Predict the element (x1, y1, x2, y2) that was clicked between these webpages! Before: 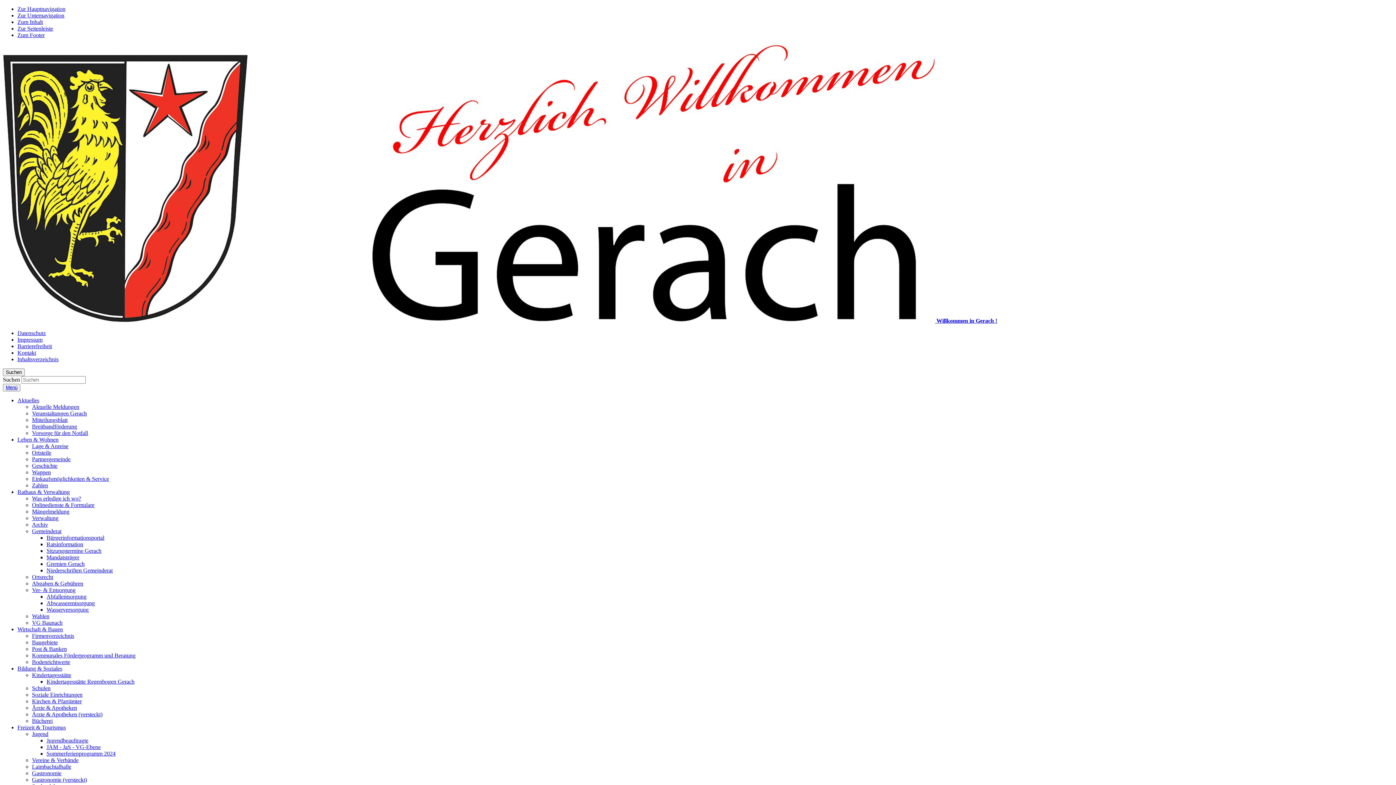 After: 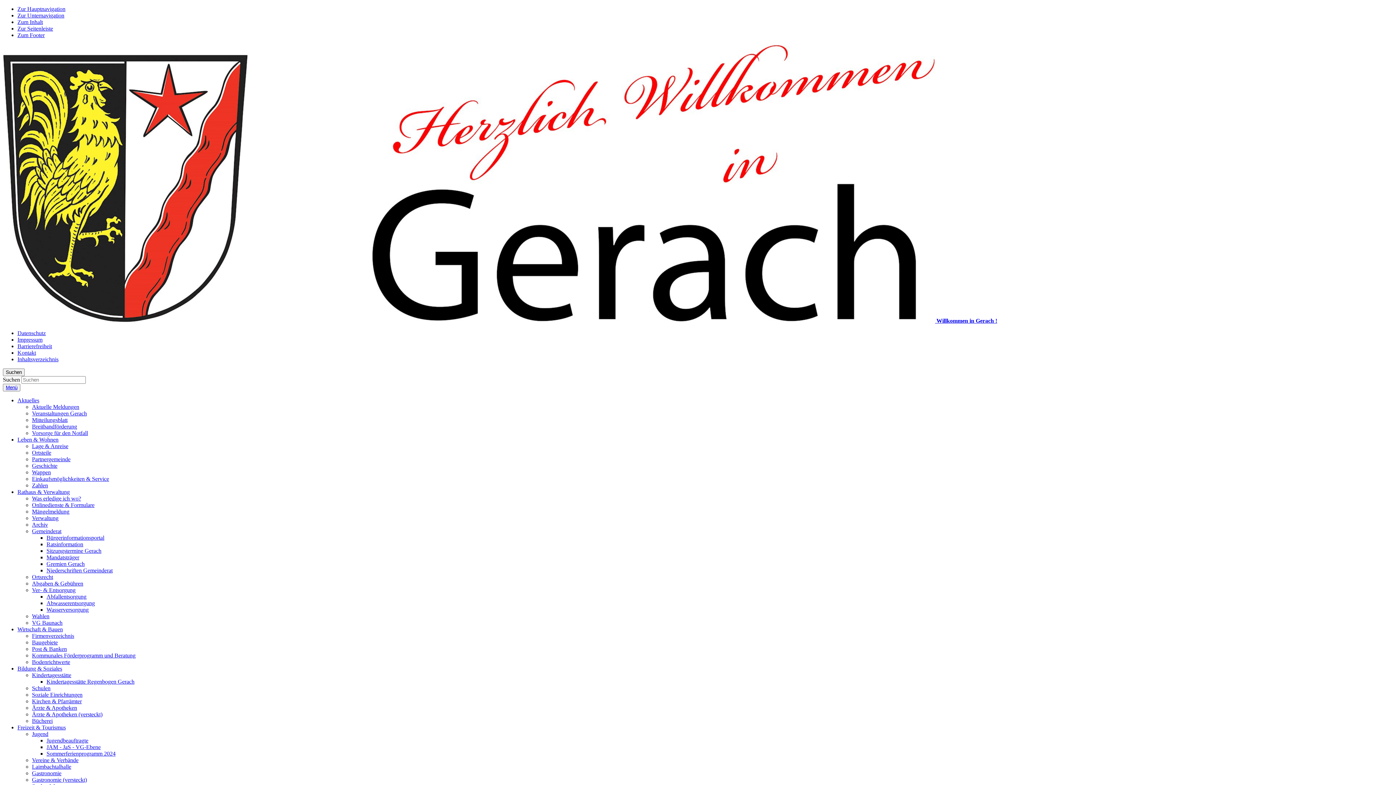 Action: label: Gastronomie (versteckt) bbox: (32, 777, 86, 783)